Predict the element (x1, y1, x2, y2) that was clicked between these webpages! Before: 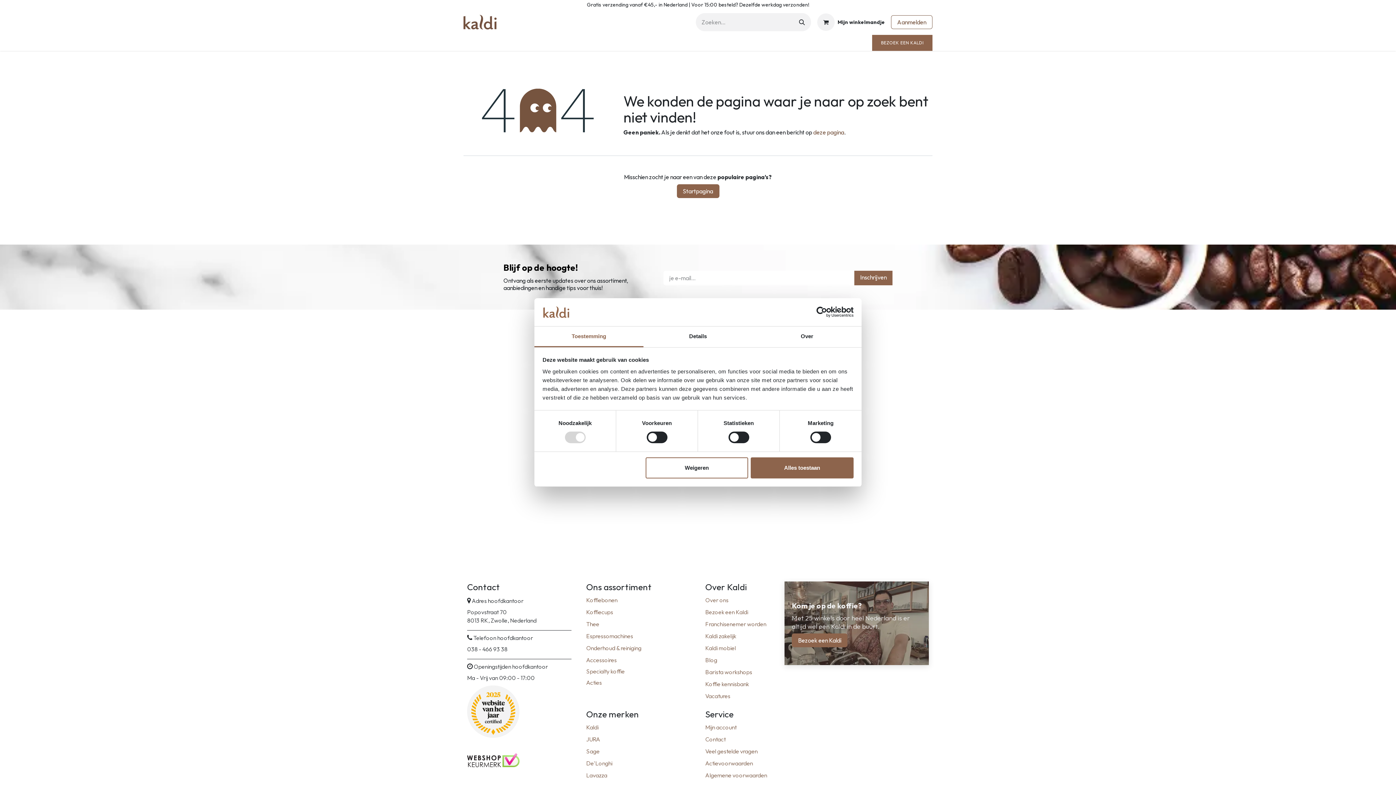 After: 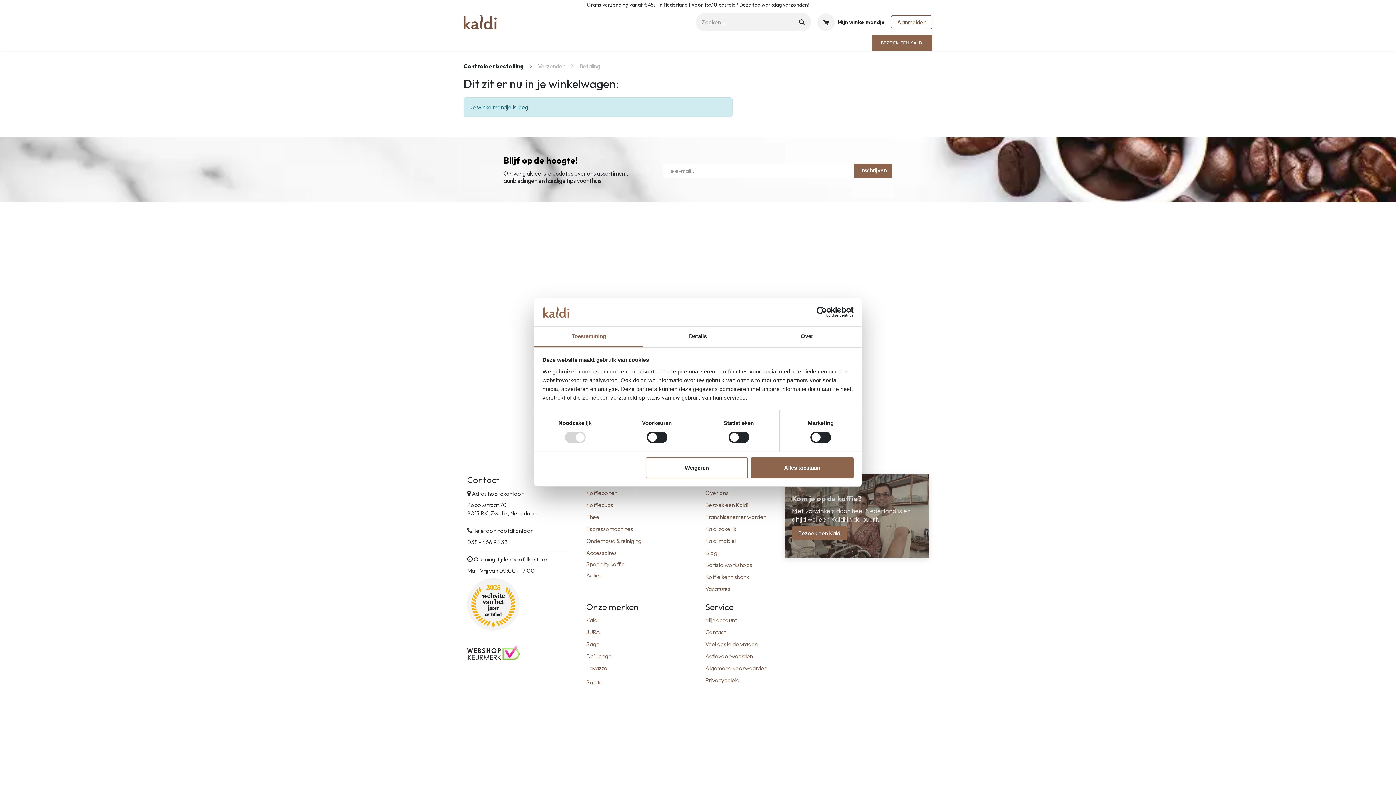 Action: label: eCommerce winkelmandje bbox: (811, 10, 891, 33)